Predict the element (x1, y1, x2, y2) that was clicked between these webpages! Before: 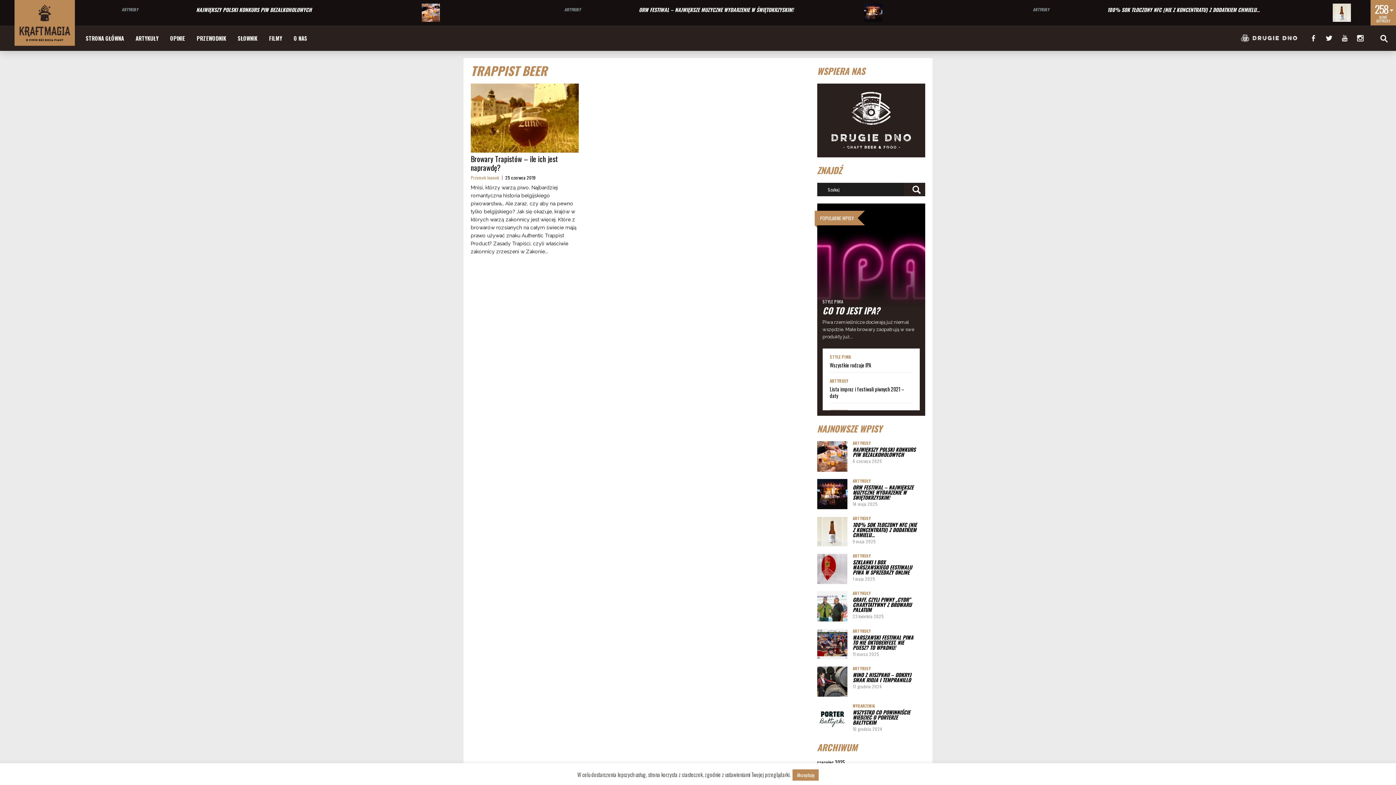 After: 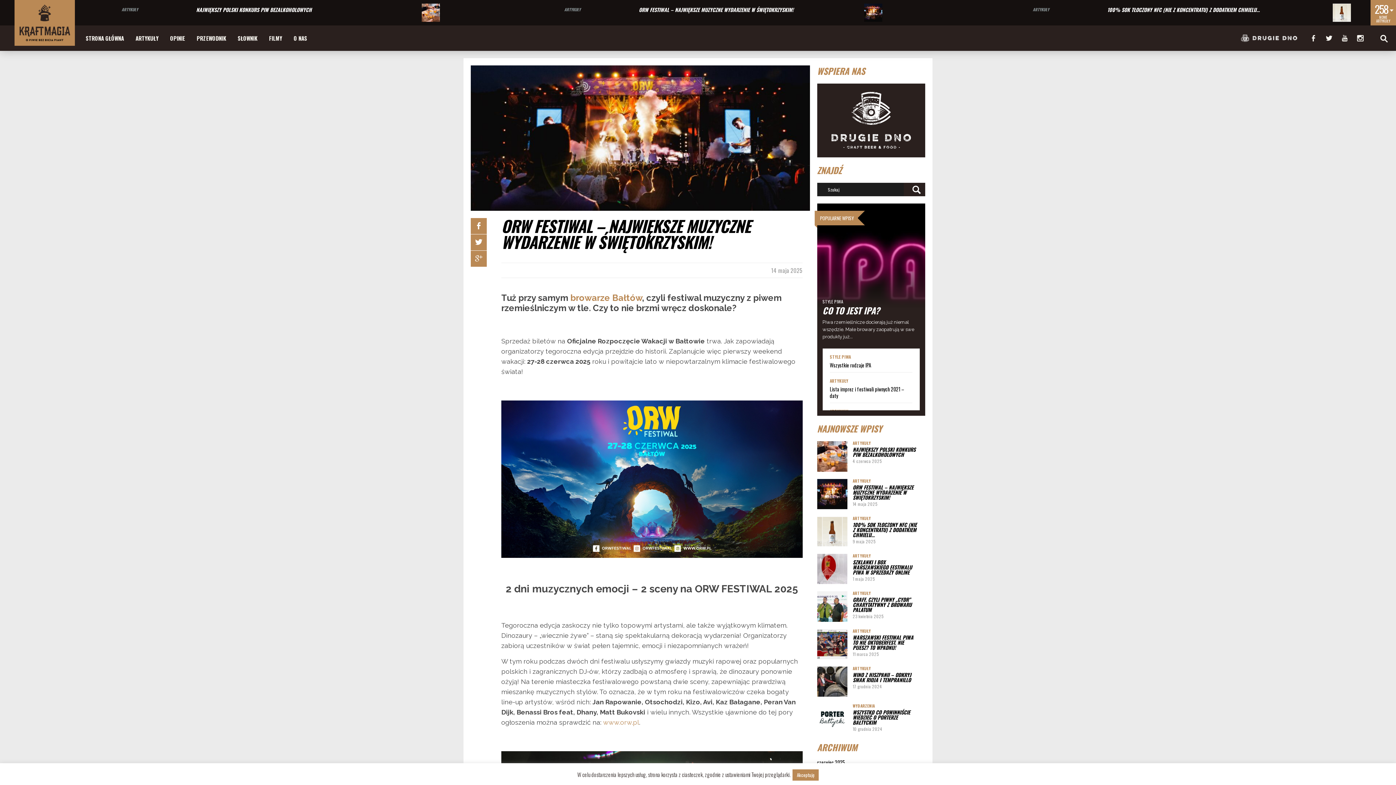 Action: bbox: (817, 479, 847, 509)